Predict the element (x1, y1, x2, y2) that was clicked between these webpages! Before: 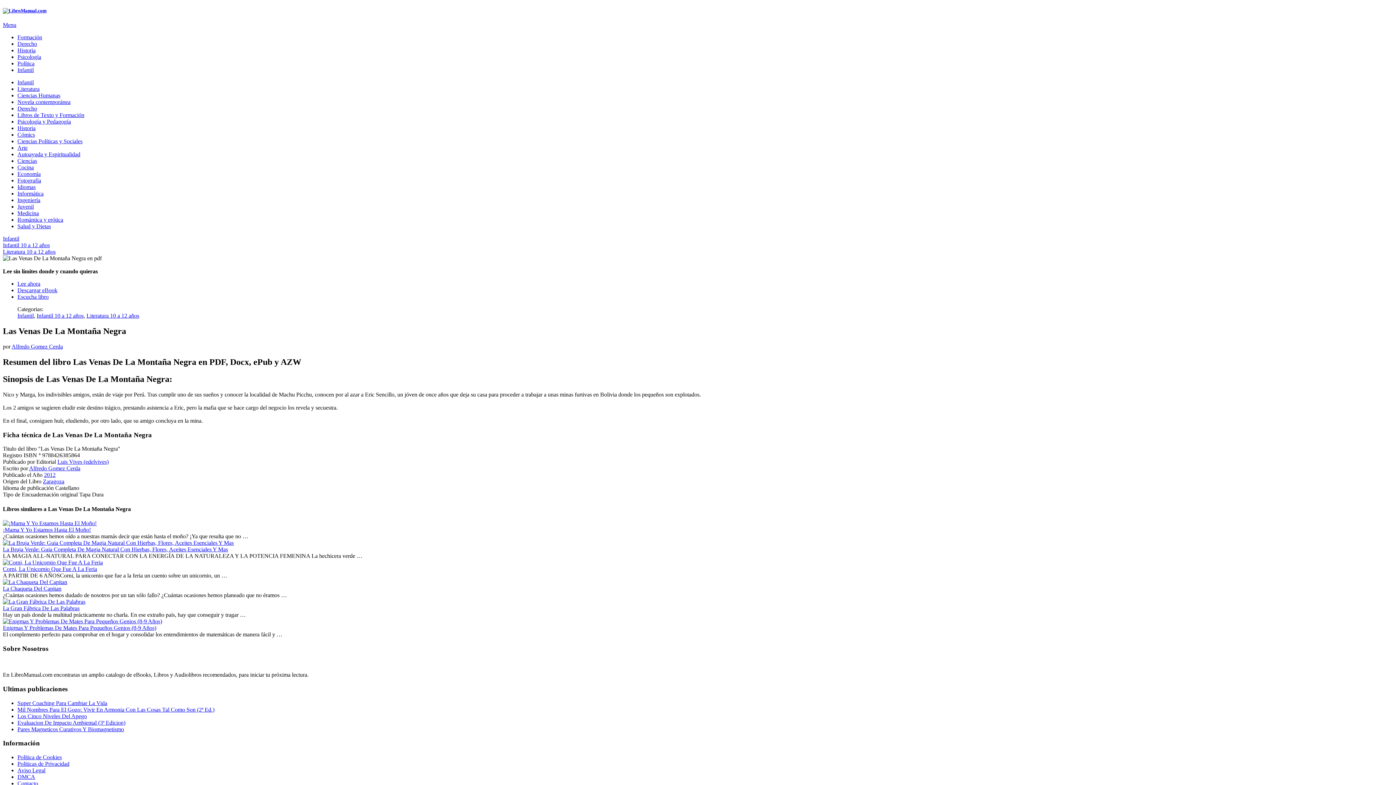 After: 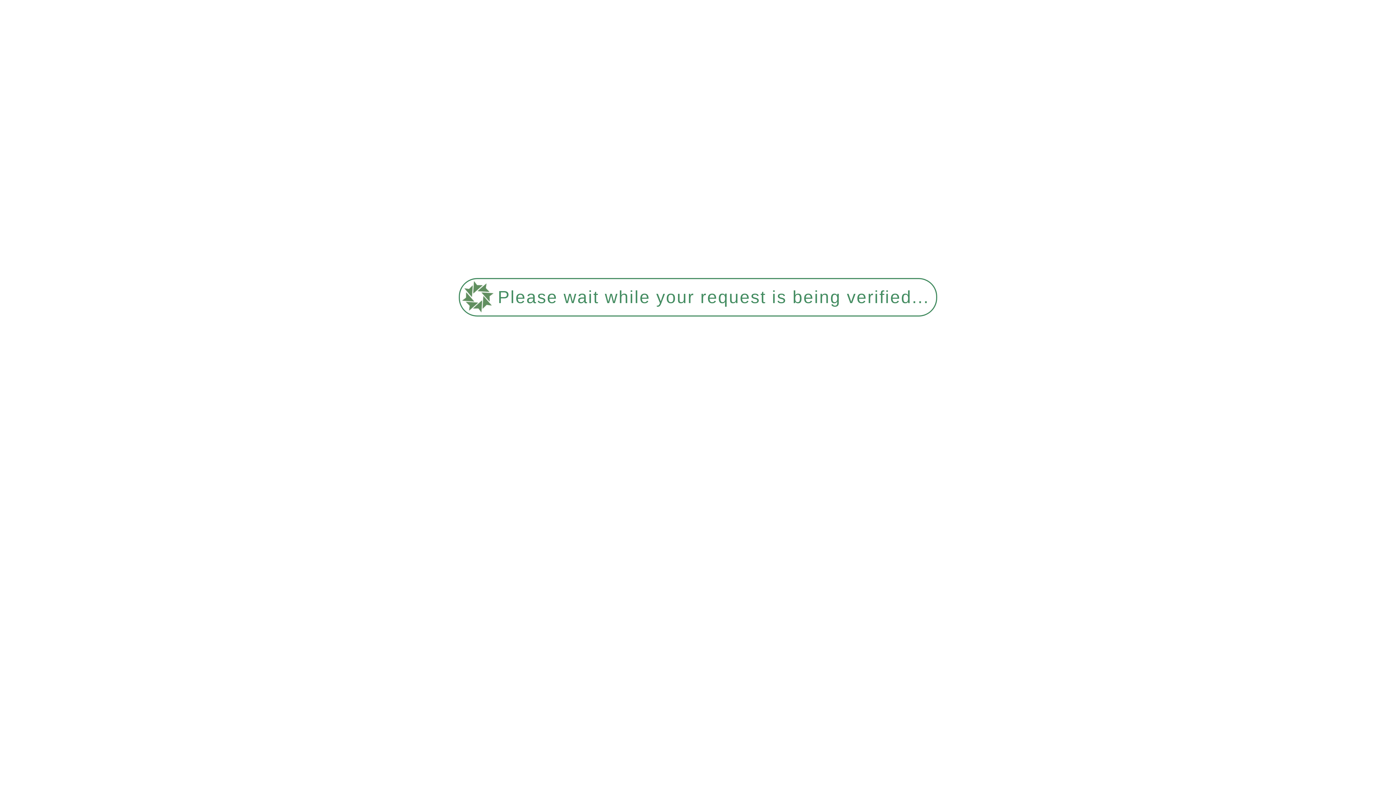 Action: label: Literatura 10 a 12 años bbox: (2, 248, 55, 255)